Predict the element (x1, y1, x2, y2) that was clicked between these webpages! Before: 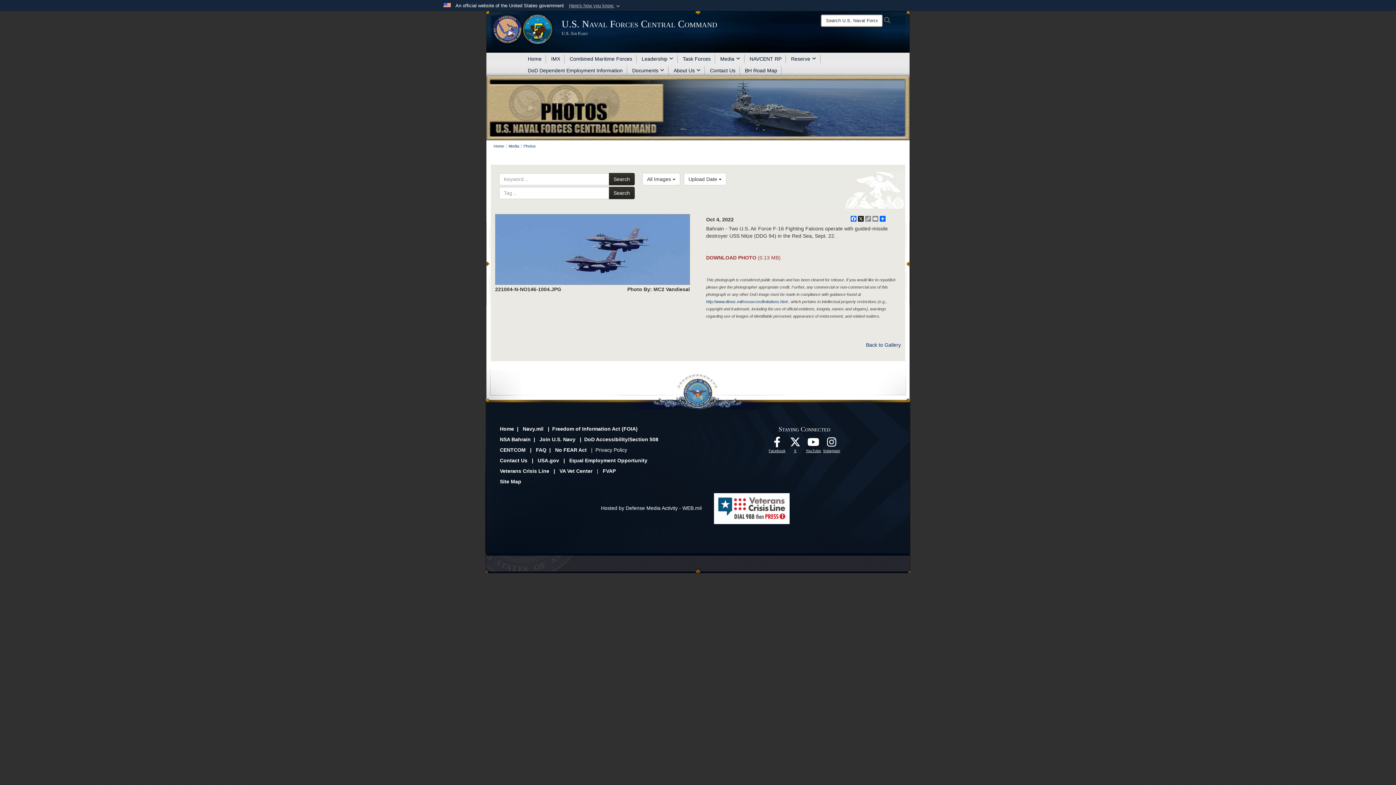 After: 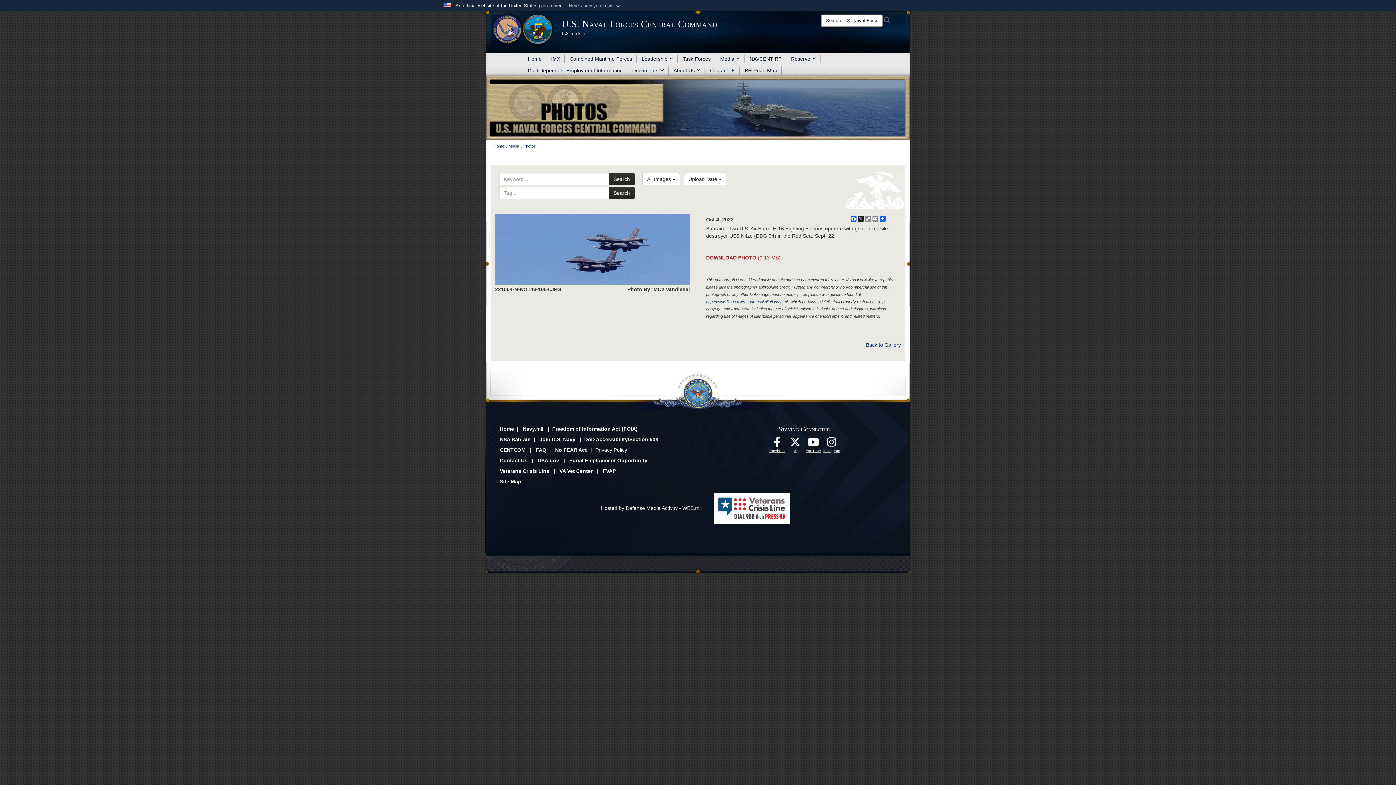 Action: label: FVAP bbox: (602, 468, 616, 474)